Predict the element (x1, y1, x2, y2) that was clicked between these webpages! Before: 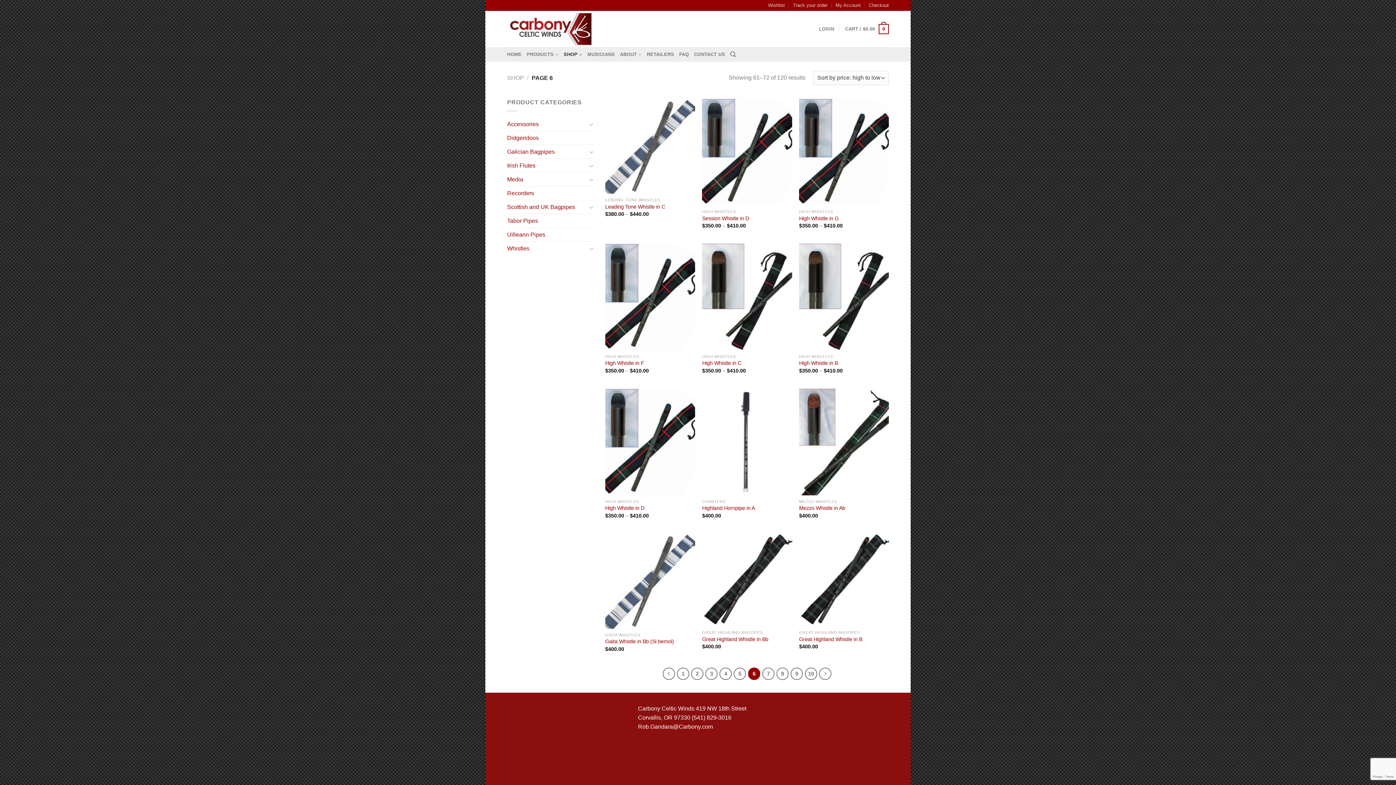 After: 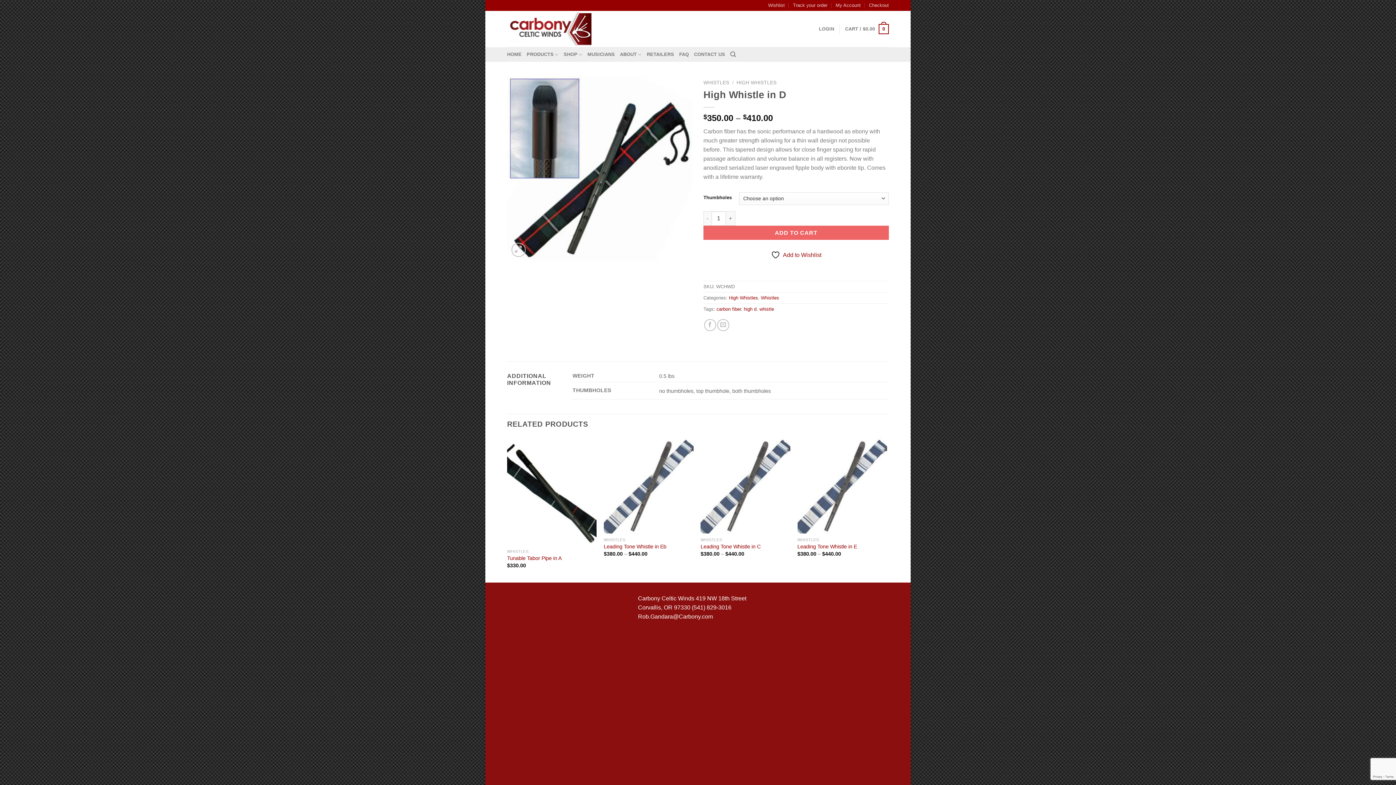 Action: label: High Whistle in D bbox: (605, 387, 695, 495)